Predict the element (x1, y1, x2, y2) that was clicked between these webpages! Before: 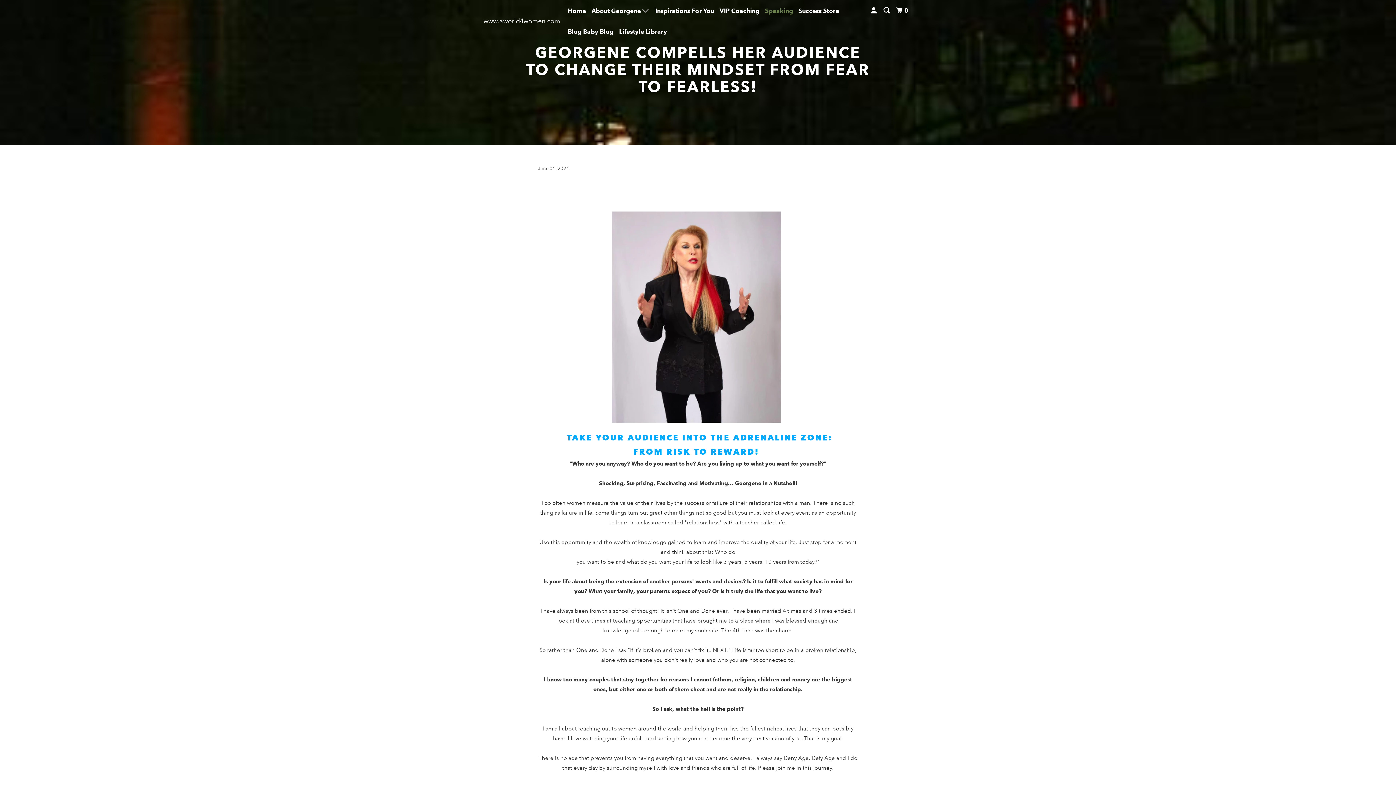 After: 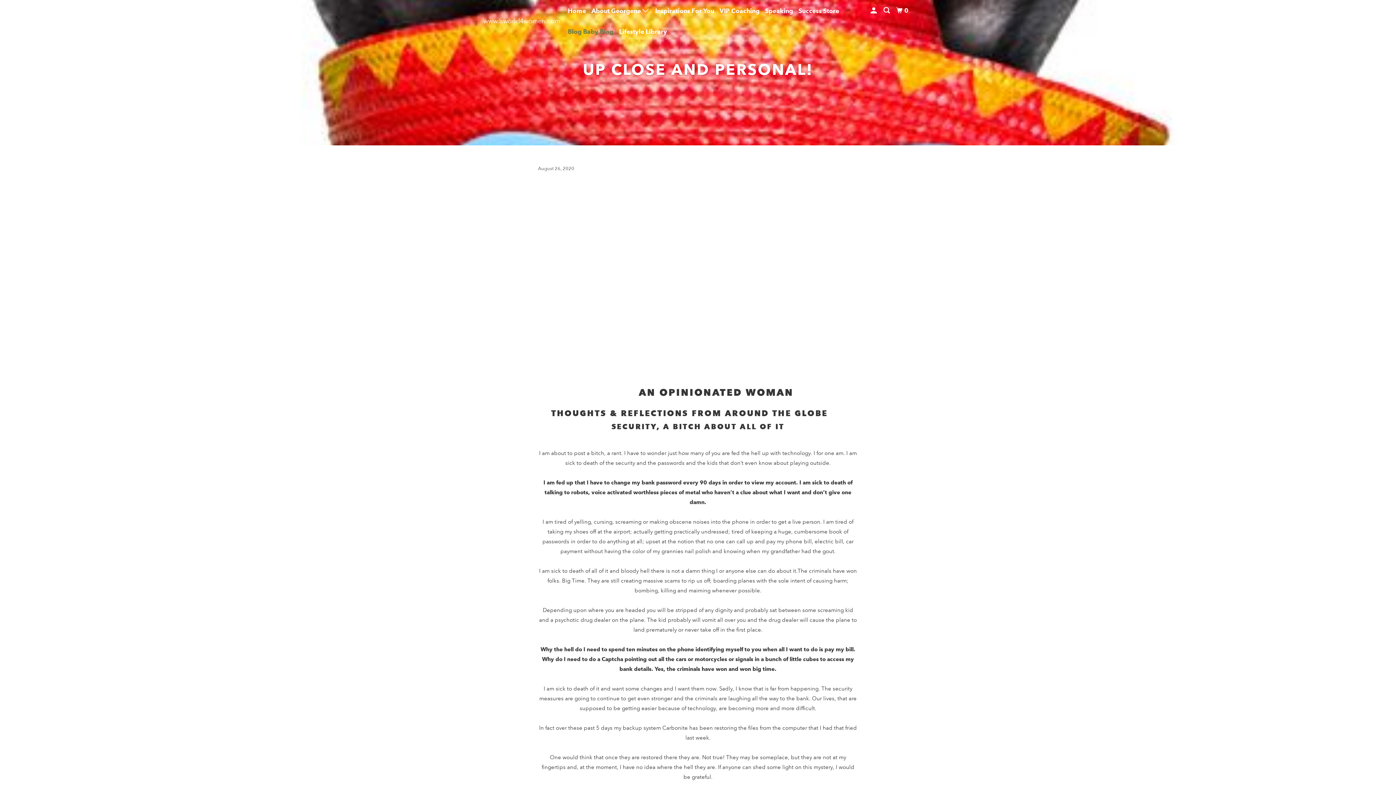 Action: bbox: (566, 25, 615, 38) label: Blog Baby Blog